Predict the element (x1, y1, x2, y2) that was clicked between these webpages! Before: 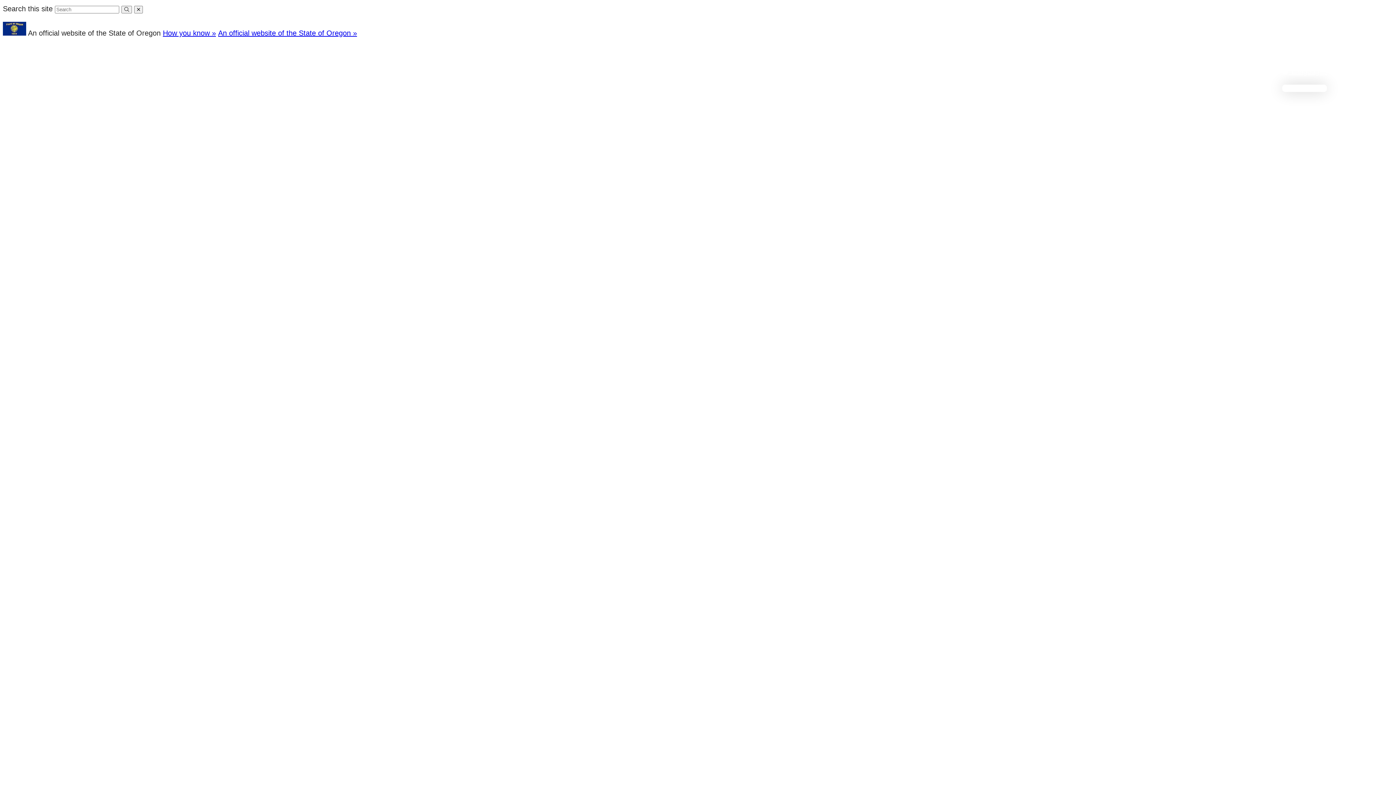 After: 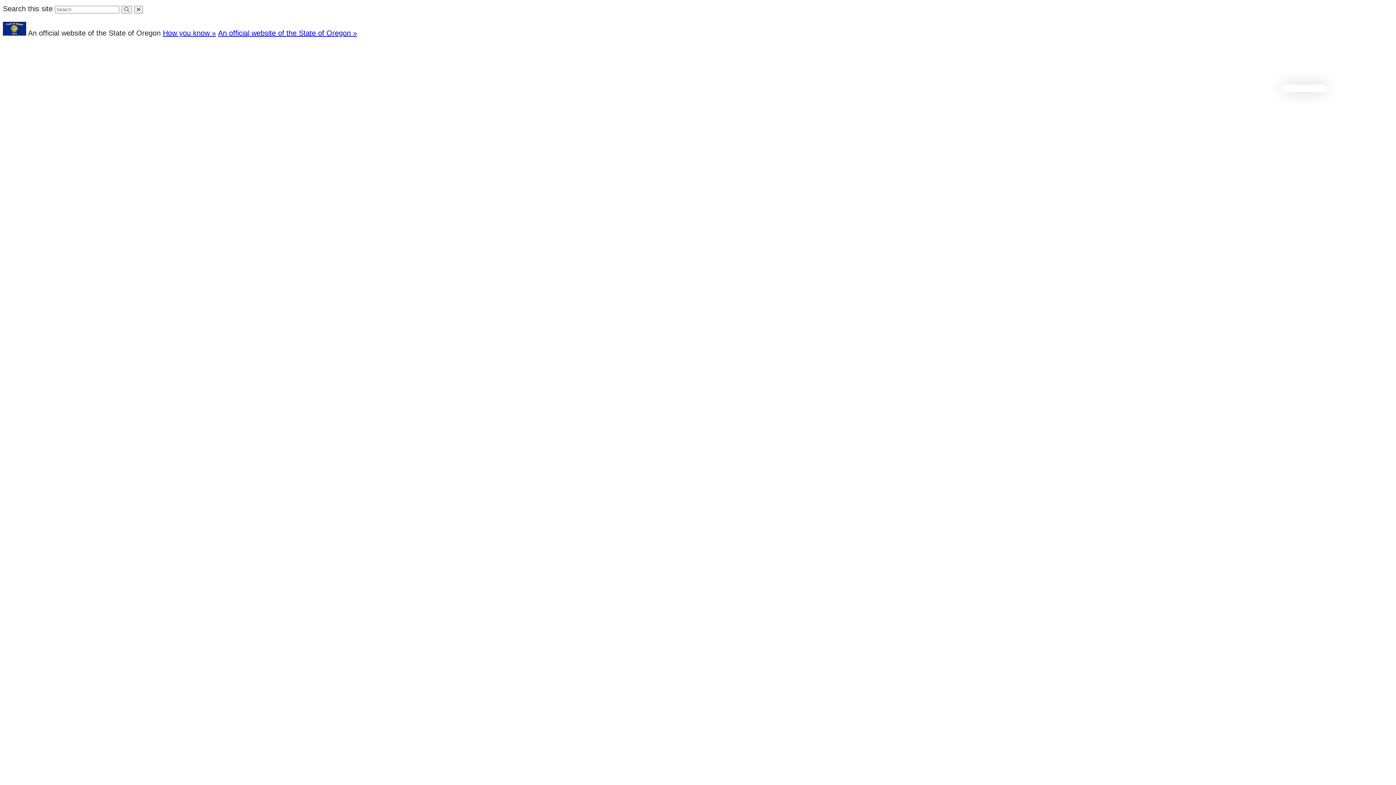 Action: label: Opening State Government to Everyone
Oregon Transparency bbox: (17, 60, 200, 104)